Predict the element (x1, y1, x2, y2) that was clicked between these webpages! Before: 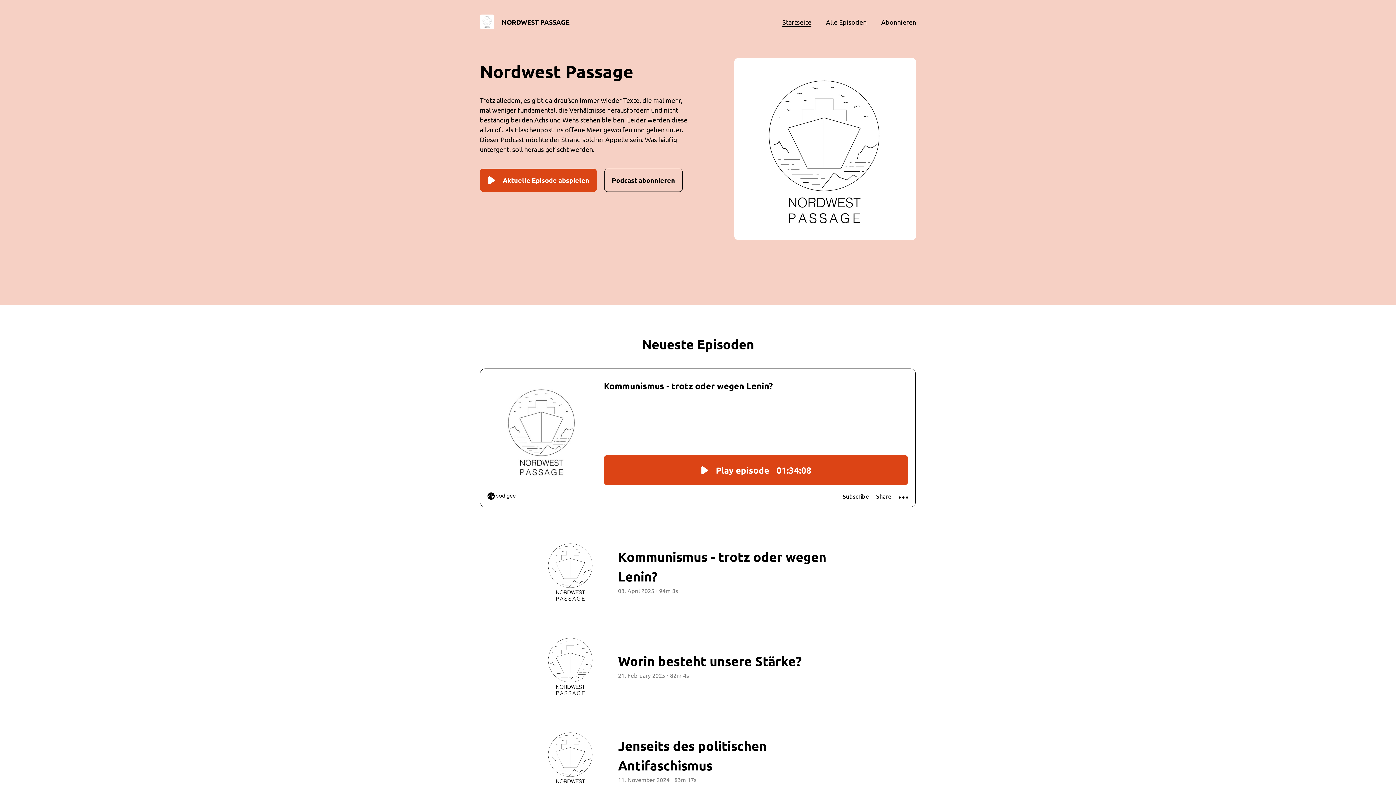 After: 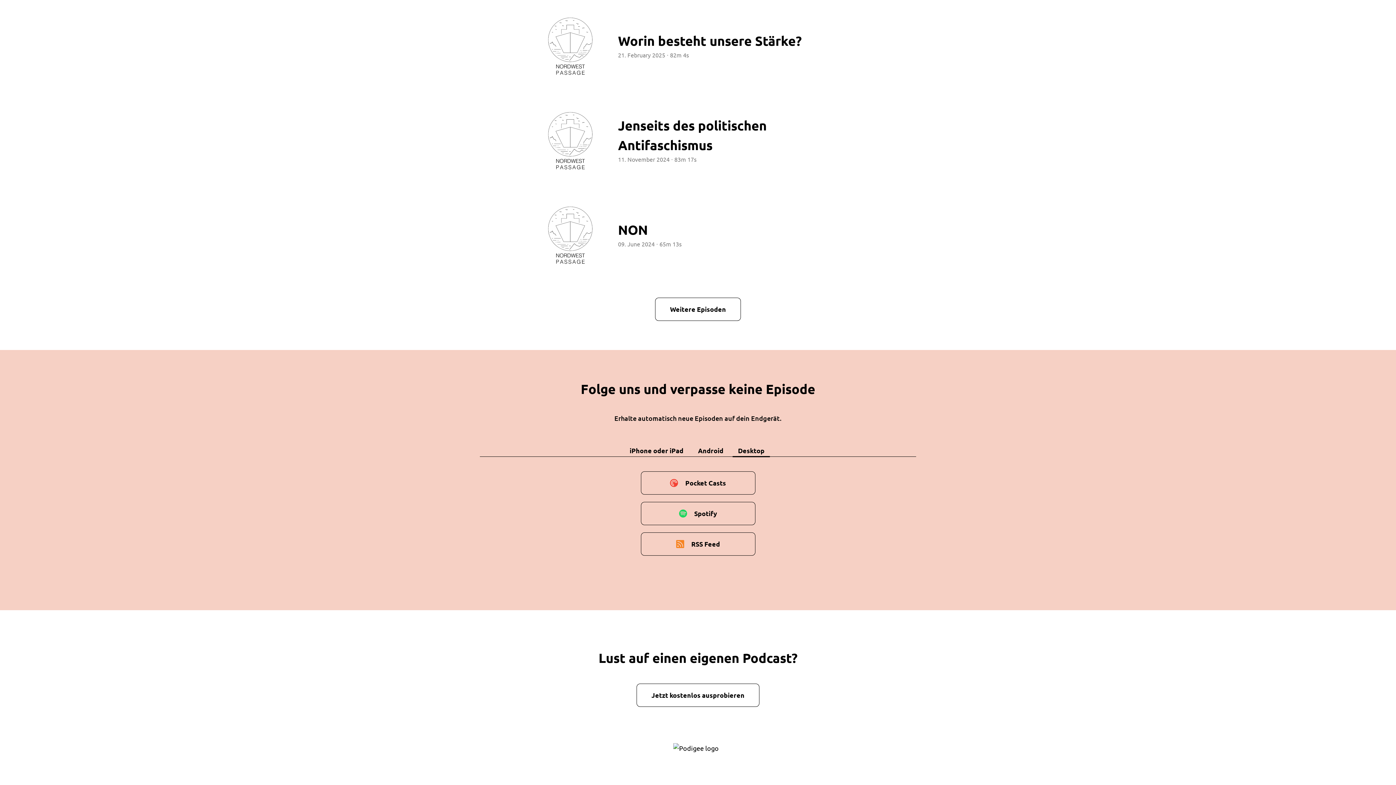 Action: label: Podcast abonnieren bbox: (604, 168, 682, 192)